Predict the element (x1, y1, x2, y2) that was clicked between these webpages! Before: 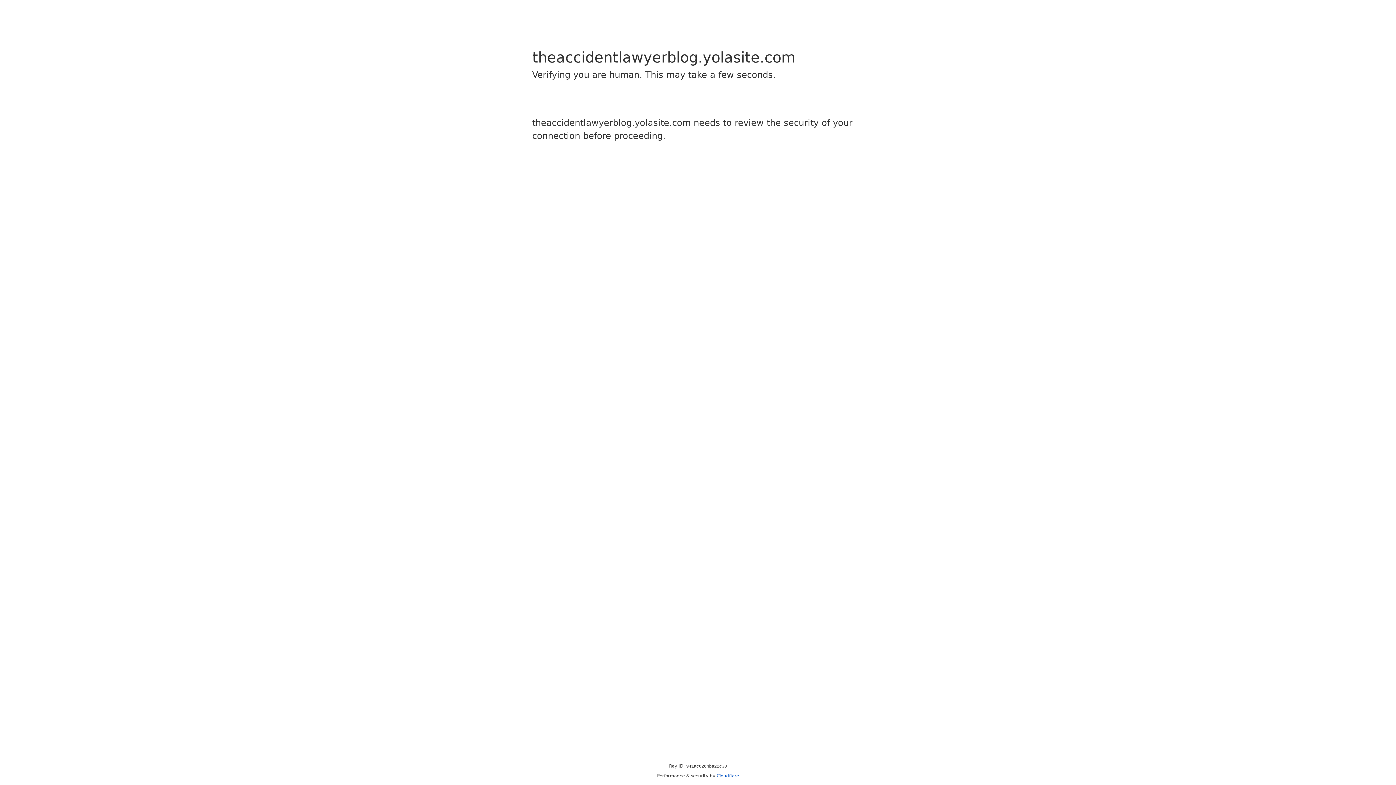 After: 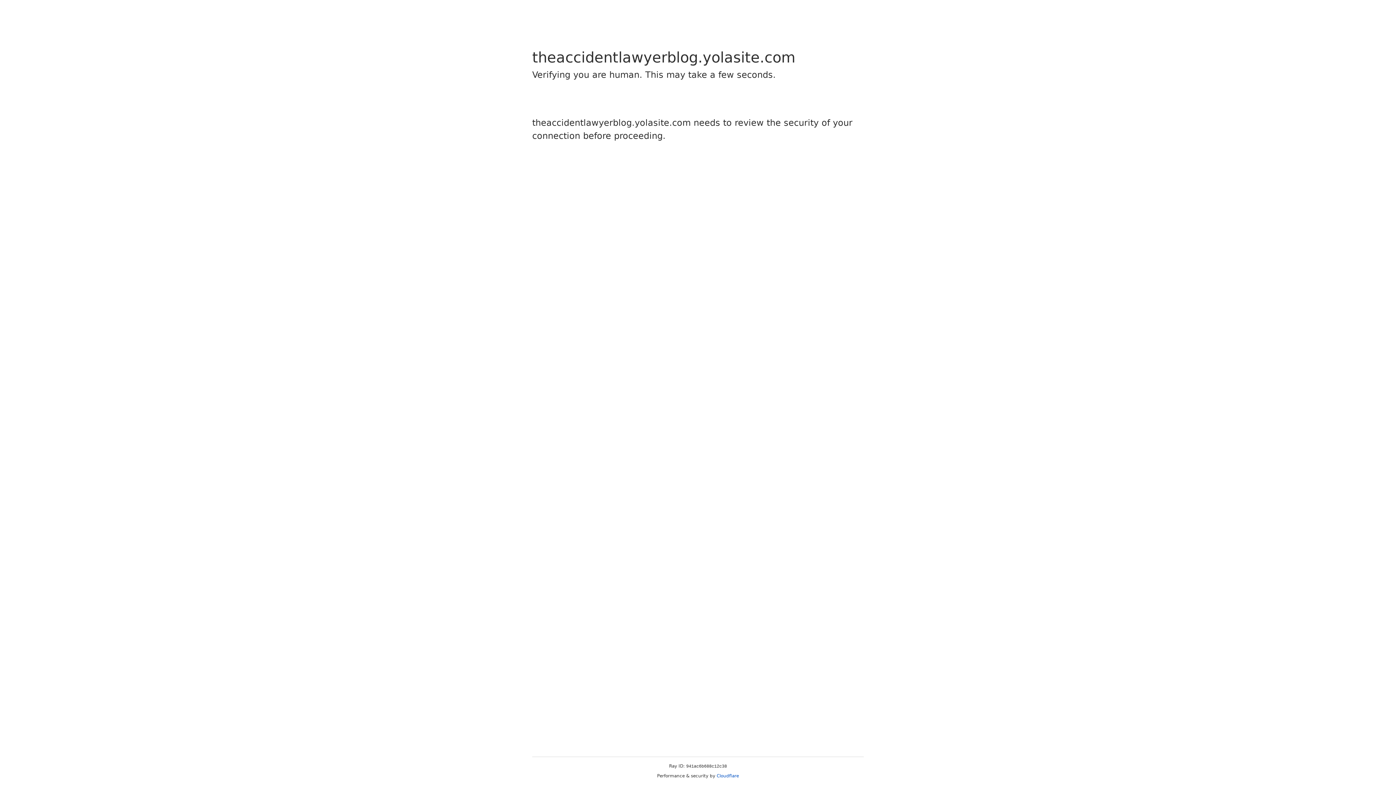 Action: bbox: (716, 773, 739, 778) label: Cloudflare